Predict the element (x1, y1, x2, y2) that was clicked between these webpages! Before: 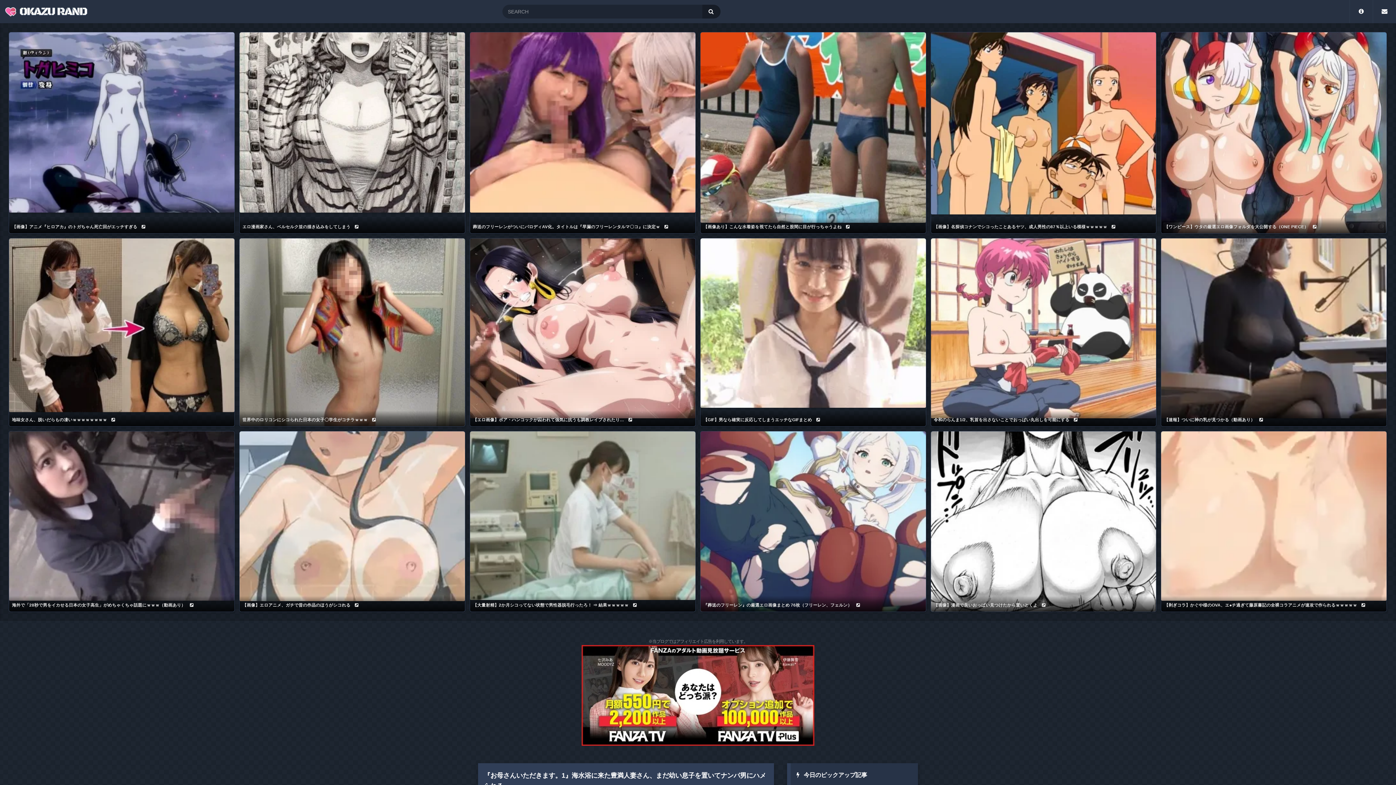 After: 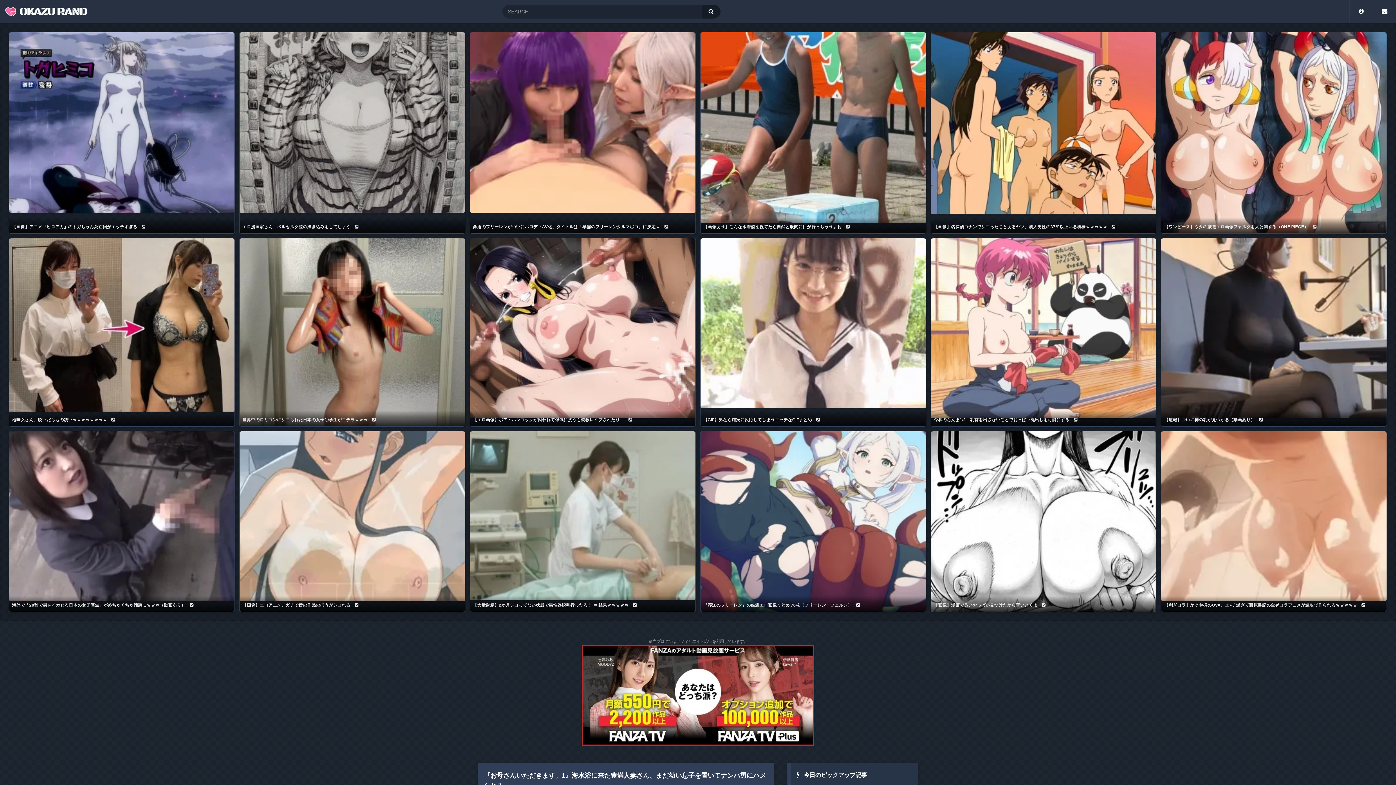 Action: bbox: (239, 32, 465, 233)